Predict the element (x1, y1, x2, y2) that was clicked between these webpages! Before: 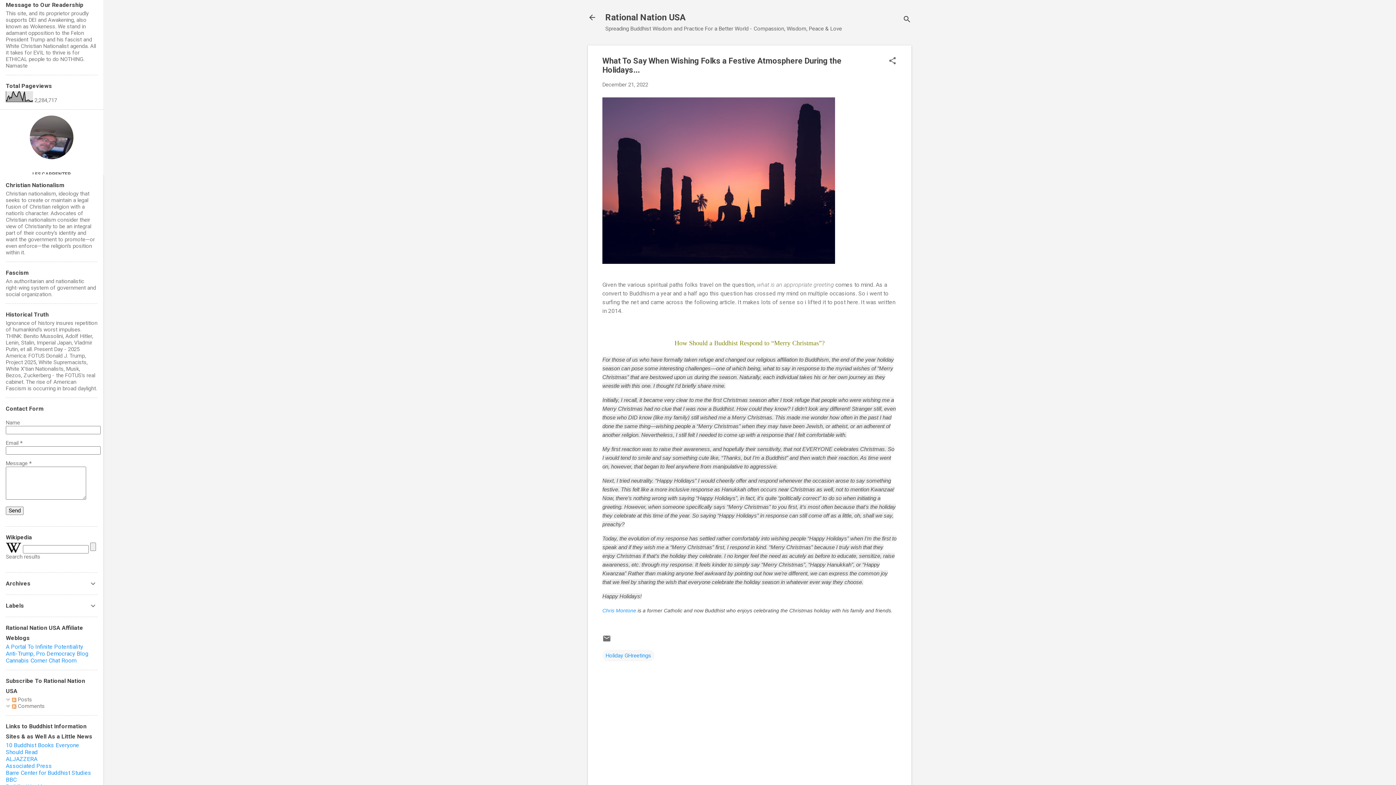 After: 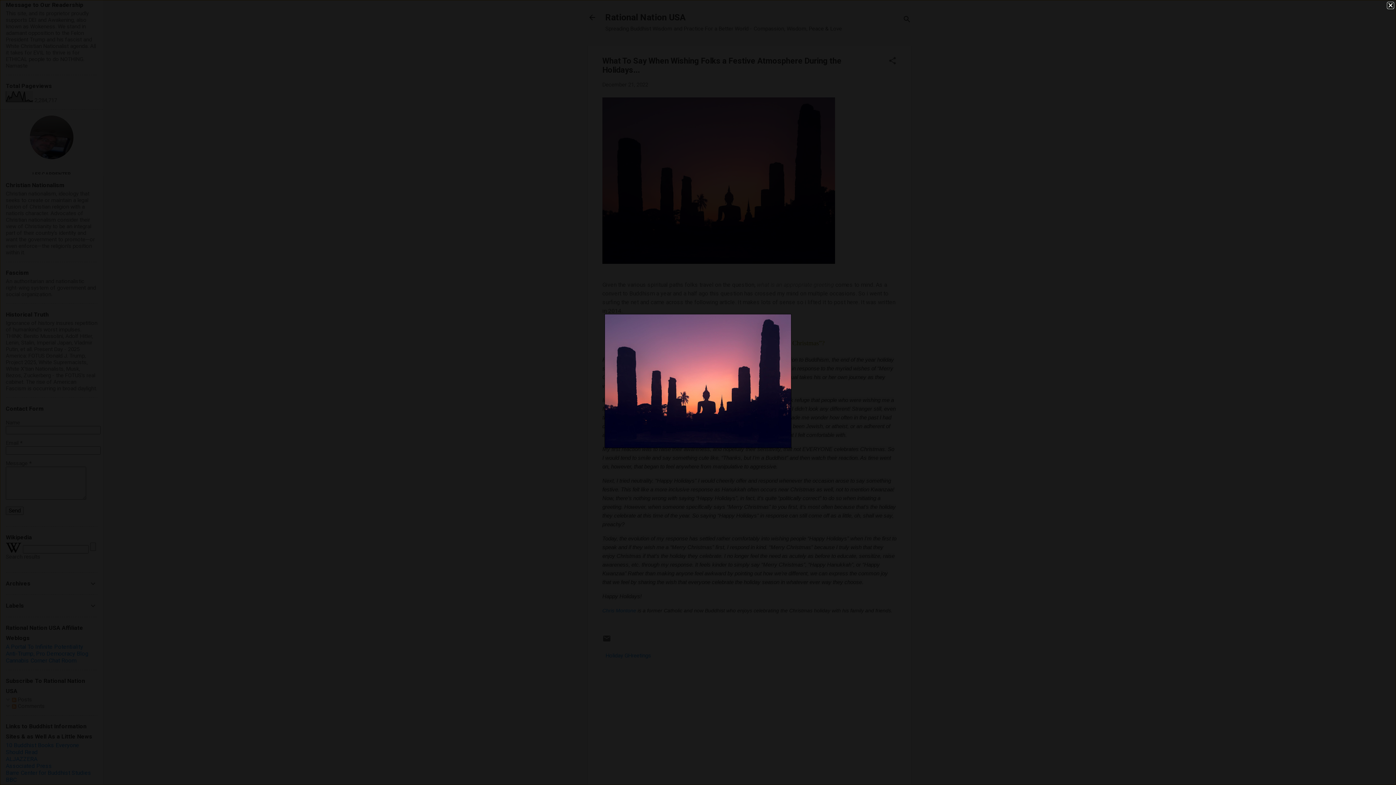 Action: bbox: (602, 97, 835, 266)